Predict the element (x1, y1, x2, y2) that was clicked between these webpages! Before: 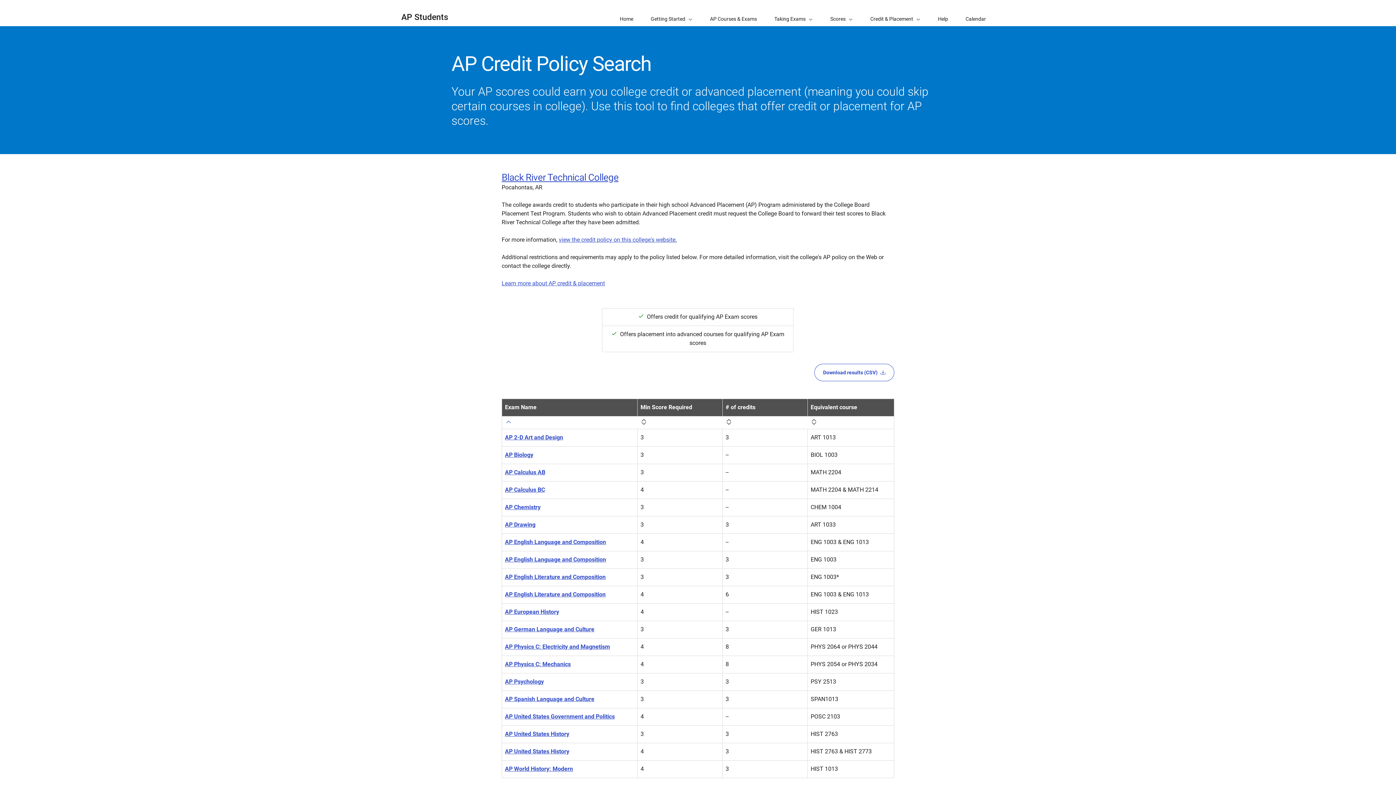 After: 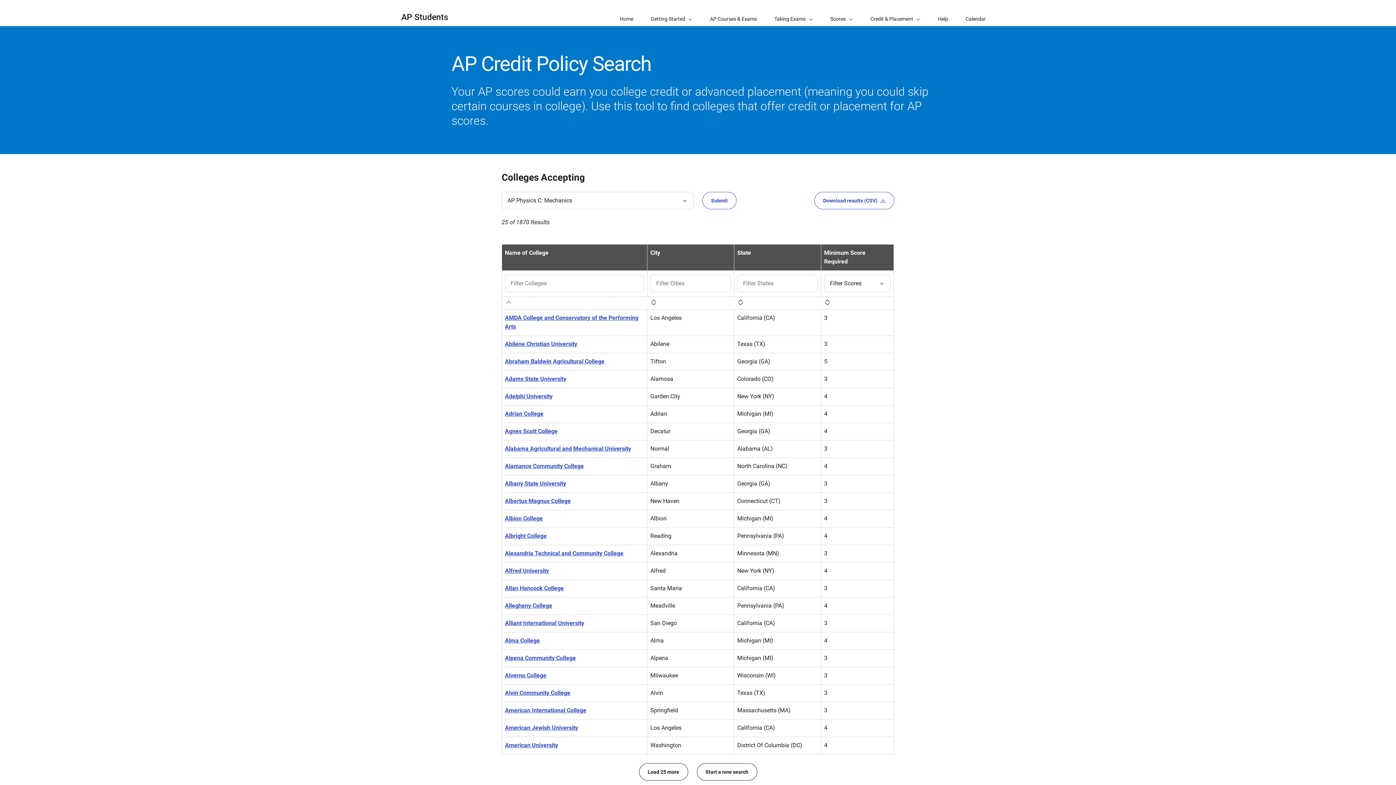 Action: label: AP Physics C: Mechanics bbox: (505, 661, 570, 668)